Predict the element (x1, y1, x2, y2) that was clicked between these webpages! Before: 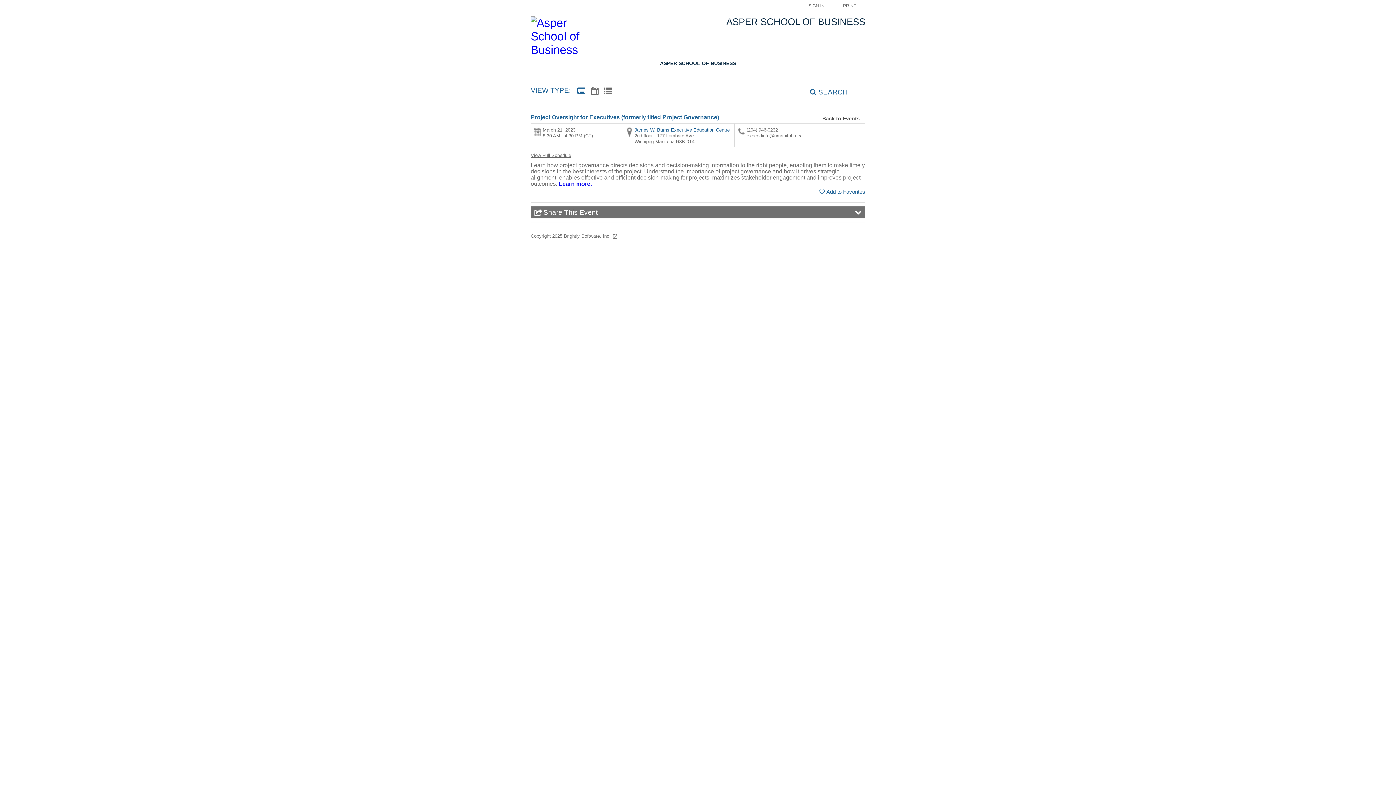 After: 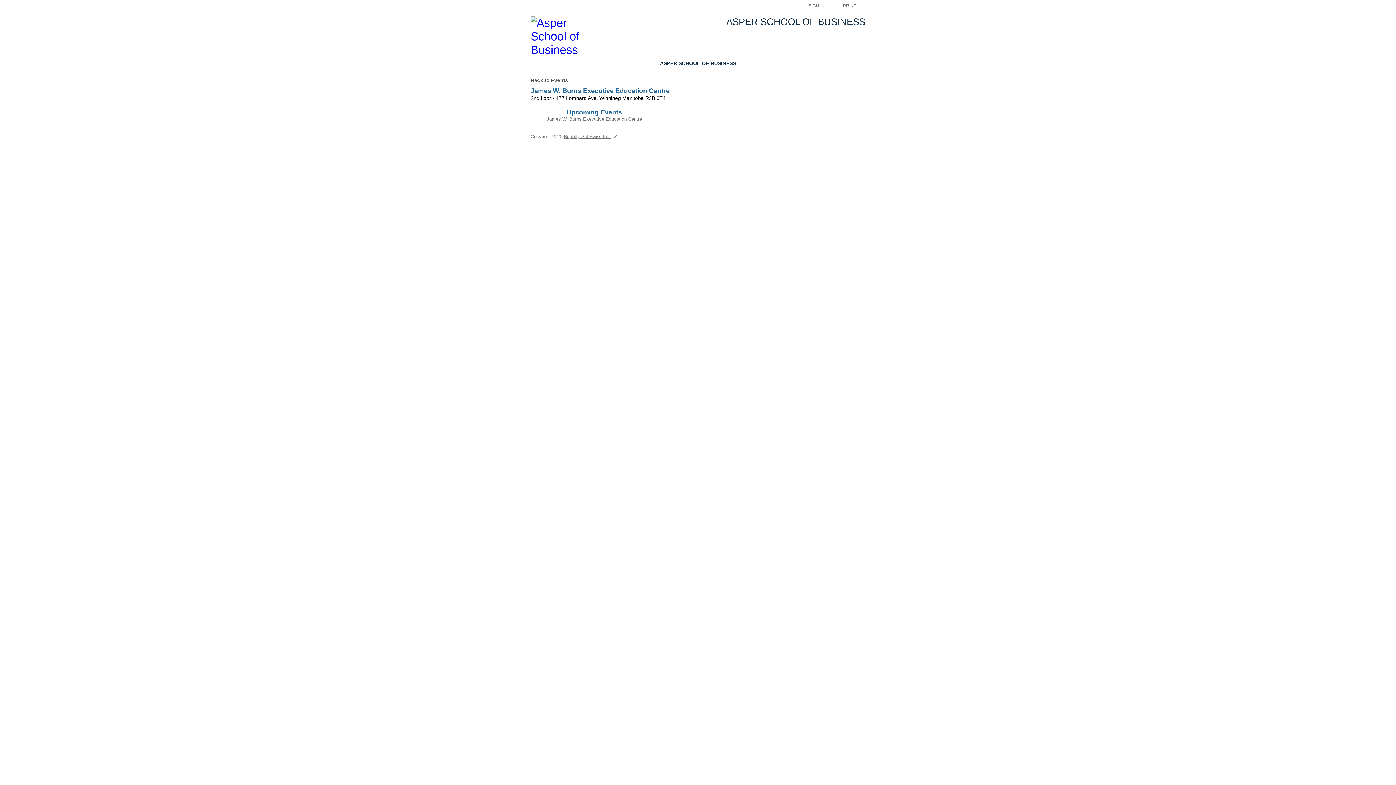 Action: bbox: (634, 127, 729, 132) label: James W. Burns Executive Education Centre